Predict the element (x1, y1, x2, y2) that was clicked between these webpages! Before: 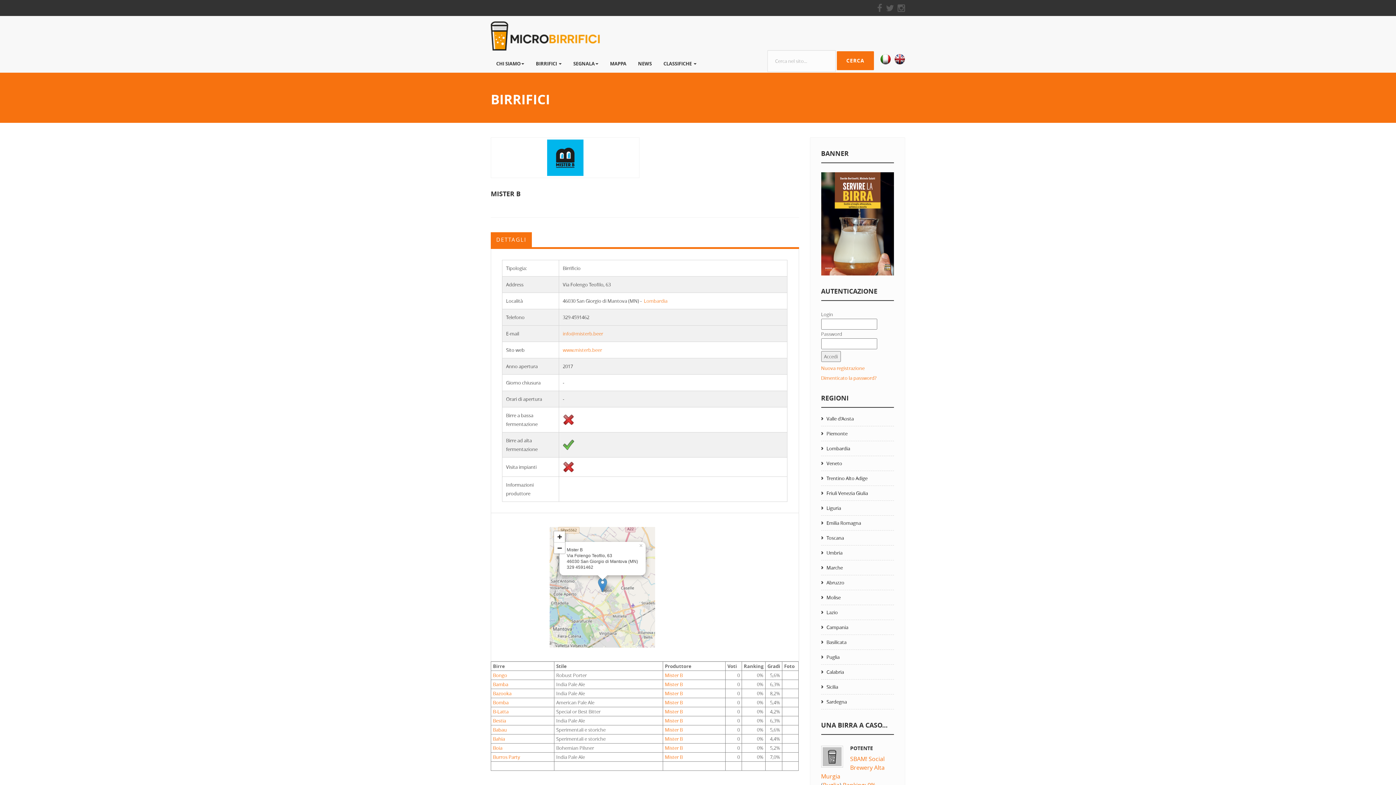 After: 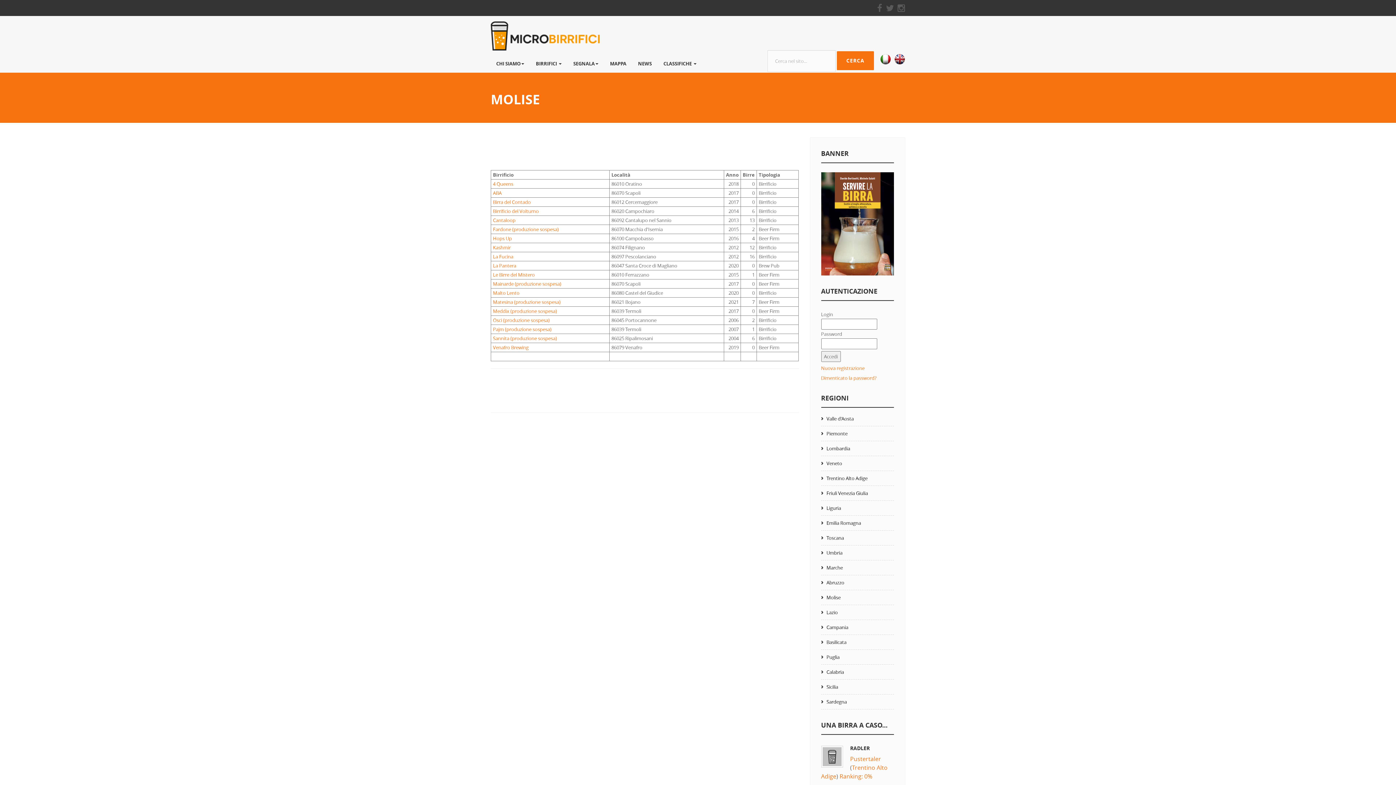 Action: bbox: (821, 590, 894, 604) label: Molise 